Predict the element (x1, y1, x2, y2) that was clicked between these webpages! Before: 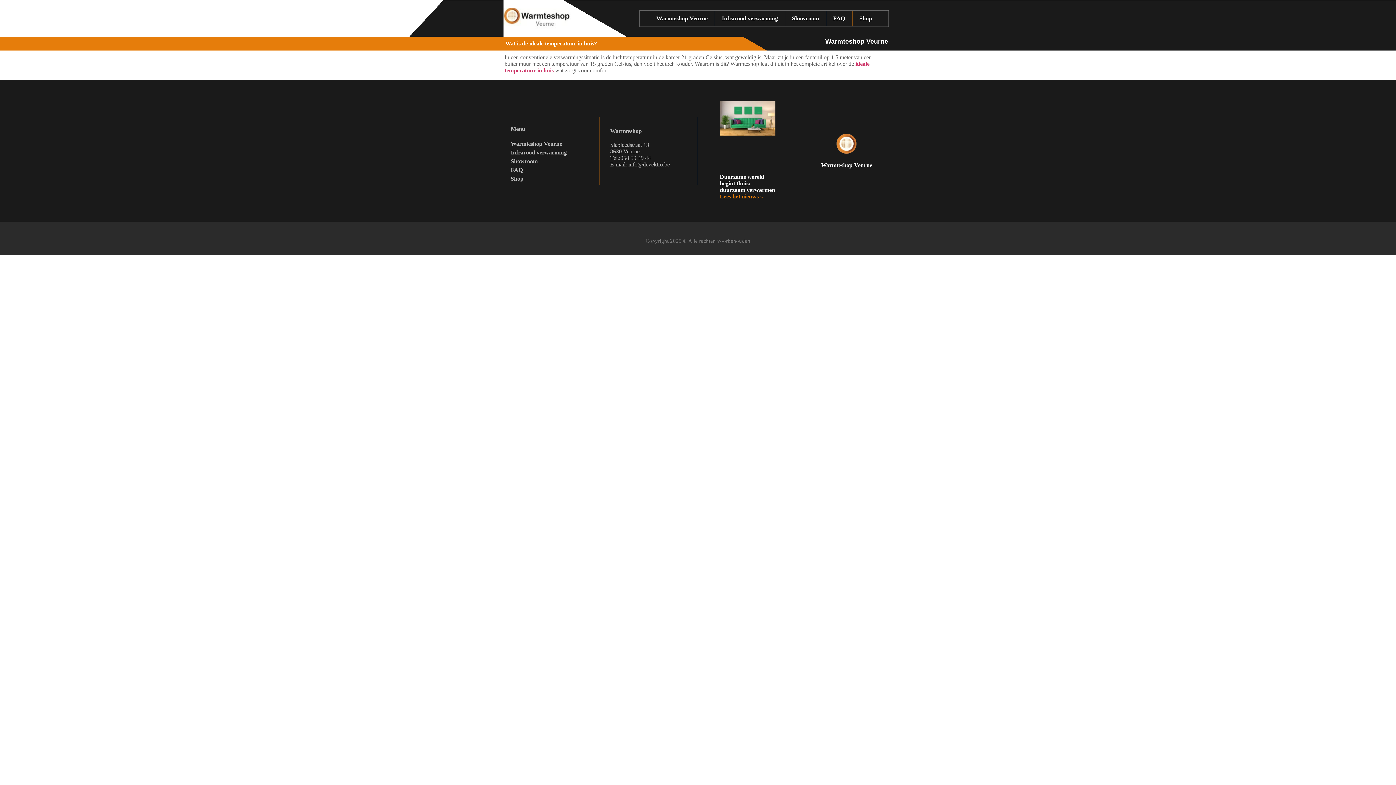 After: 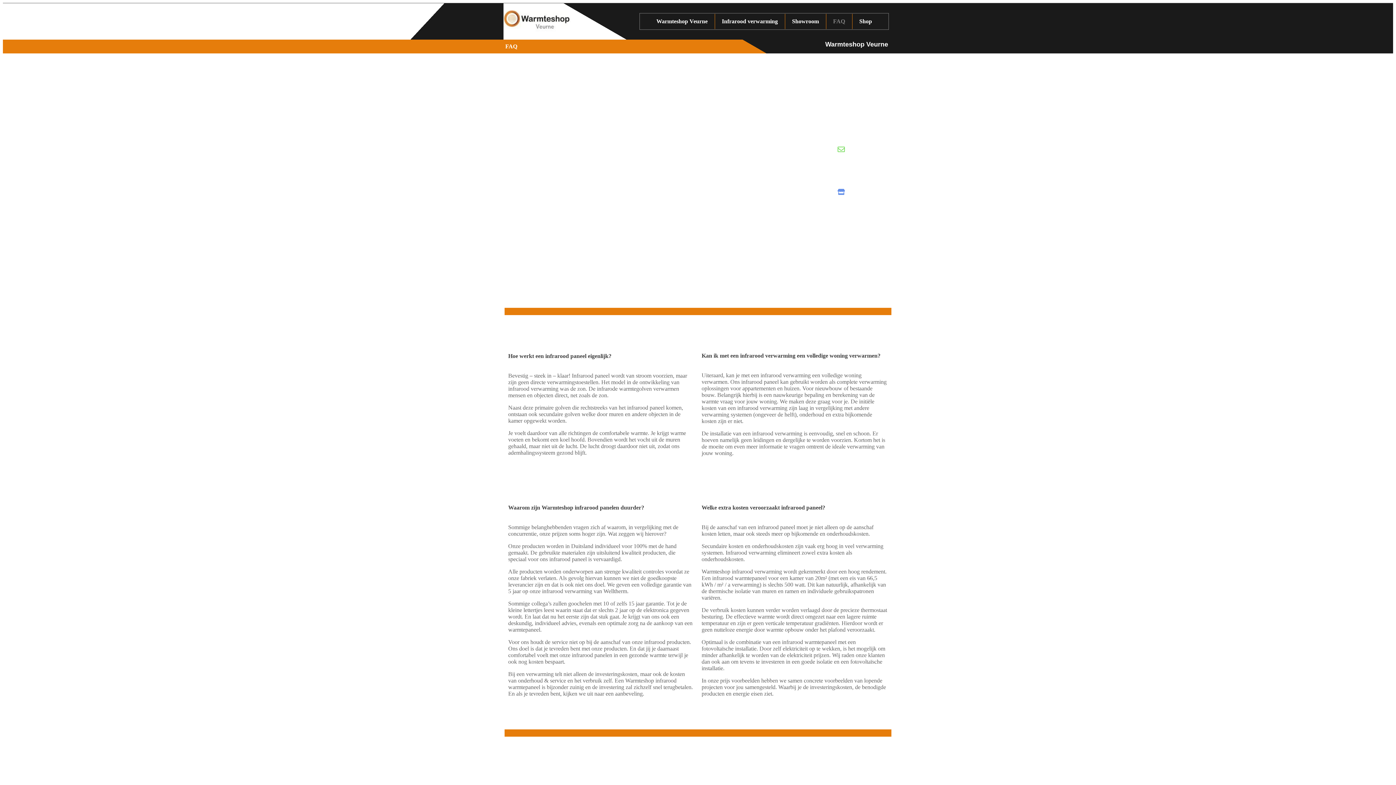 Action: label: FAQ bbox: (503, 165, 595, 174)